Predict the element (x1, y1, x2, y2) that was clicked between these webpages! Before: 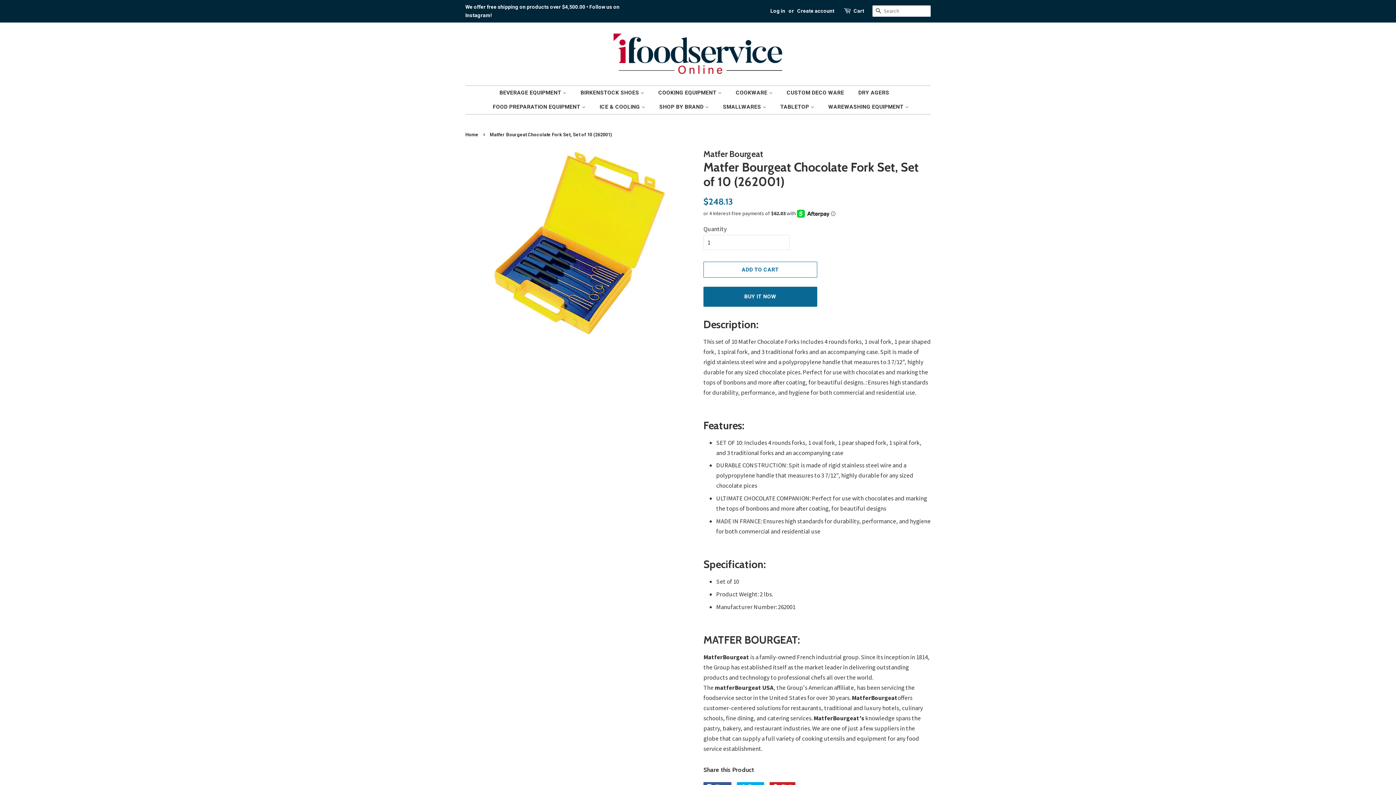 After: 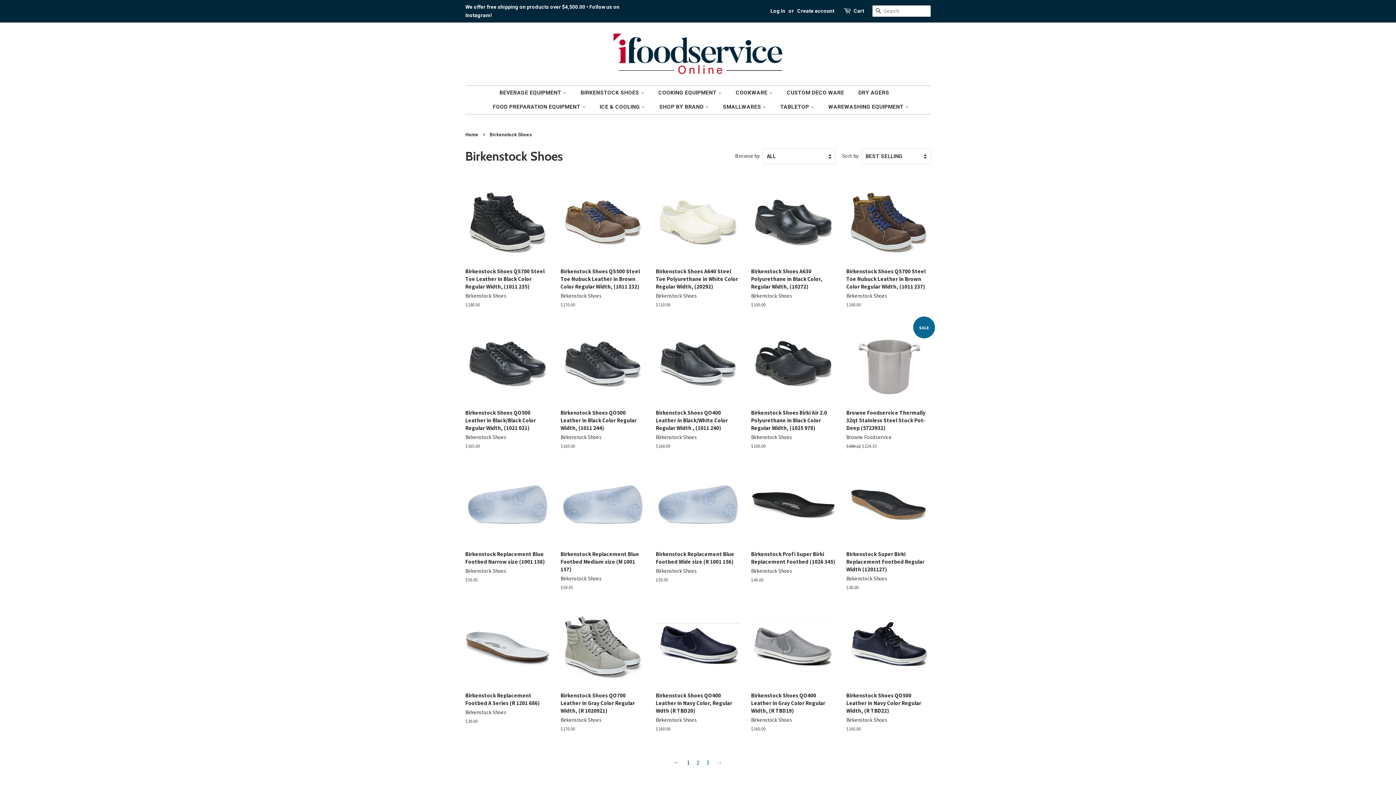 Action: label: BIRKENSTOCK SHOES  bbox: (575, 85, 651, 100)